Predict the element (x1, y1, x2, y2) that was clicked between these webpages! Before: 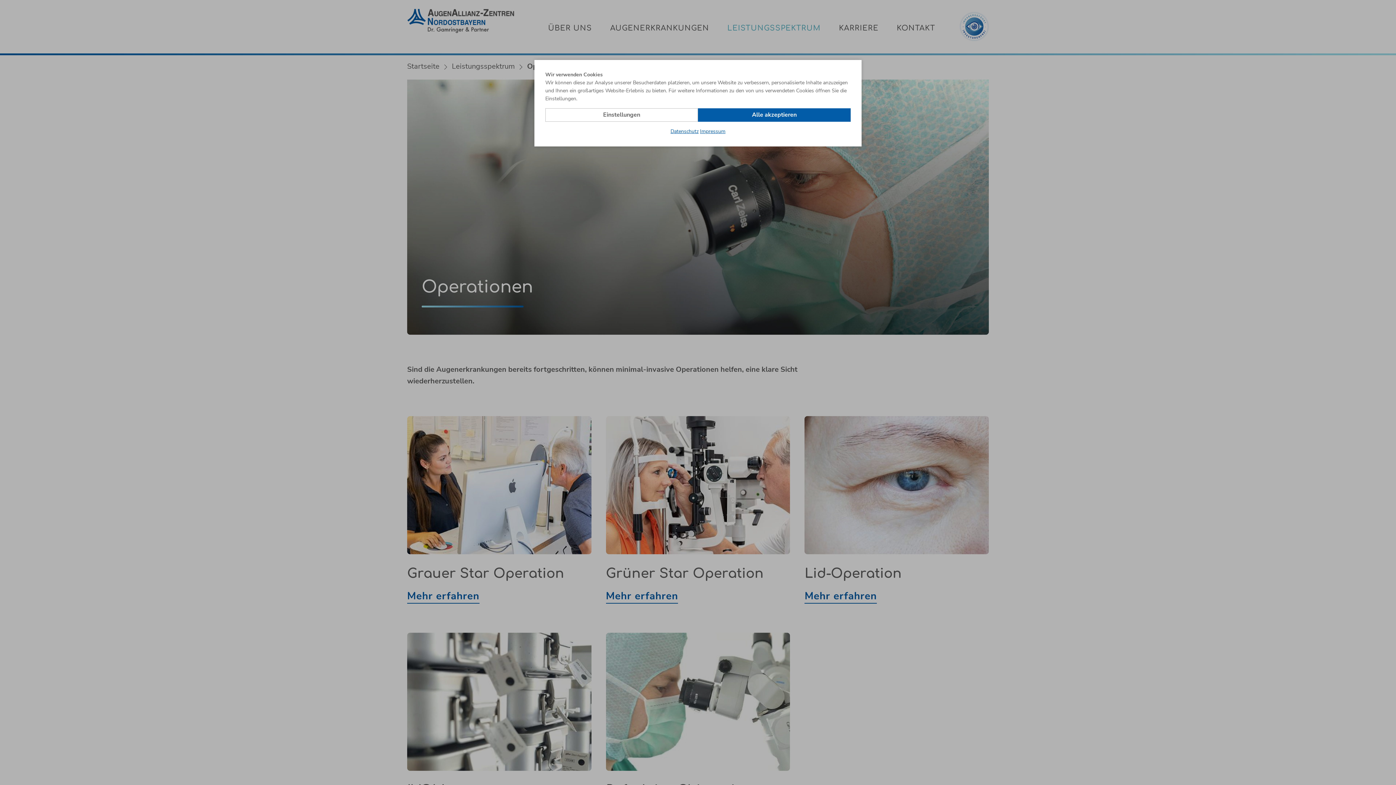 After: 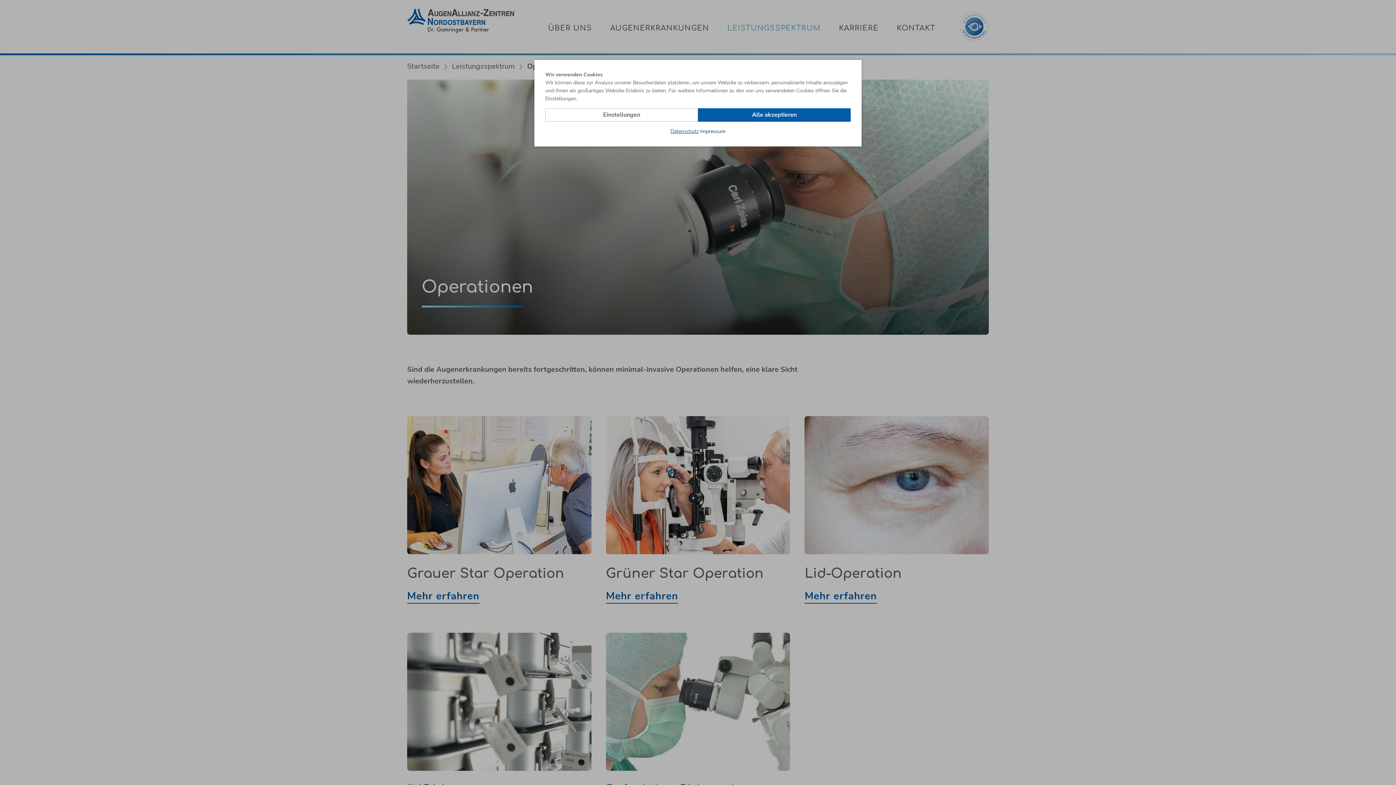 Action: bbox: (700, 127, 725, 135) label: Impressum